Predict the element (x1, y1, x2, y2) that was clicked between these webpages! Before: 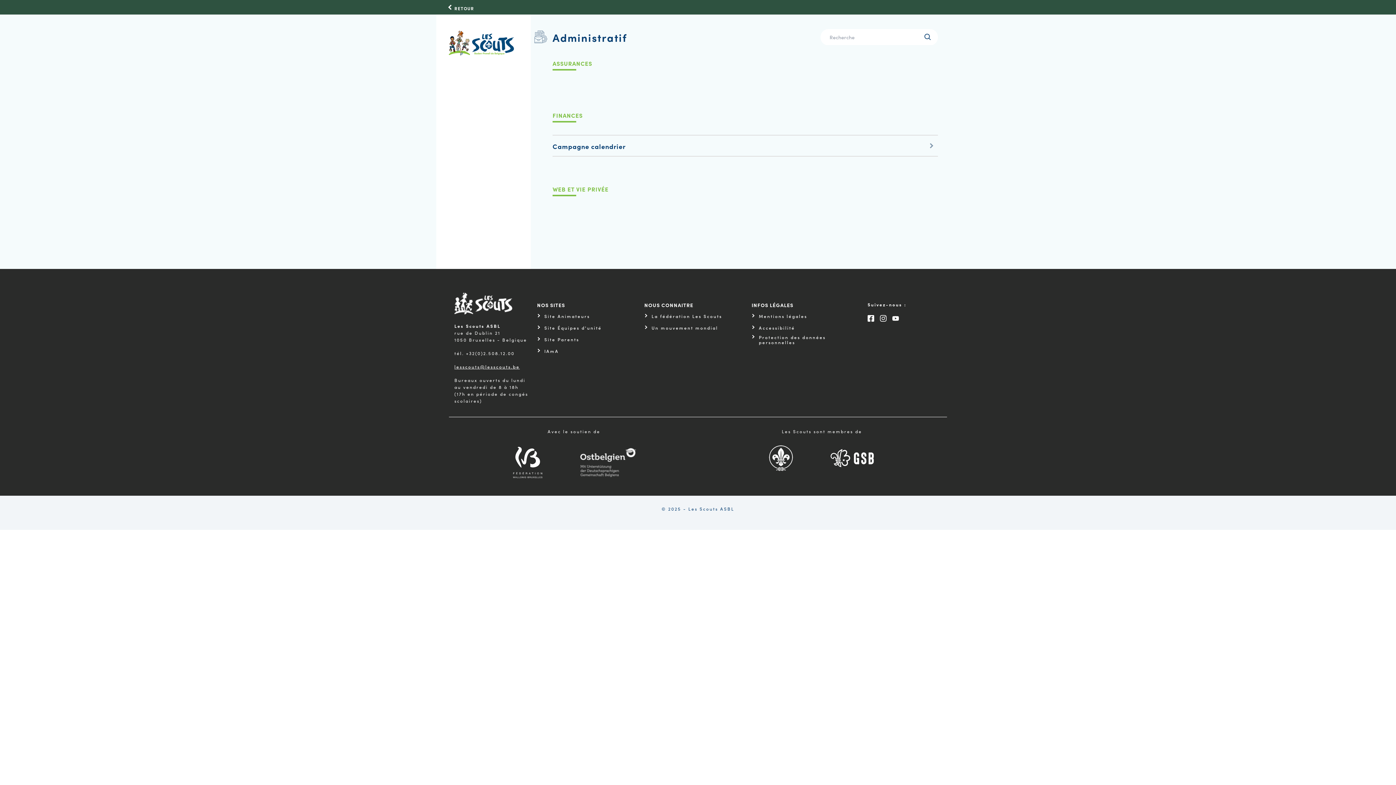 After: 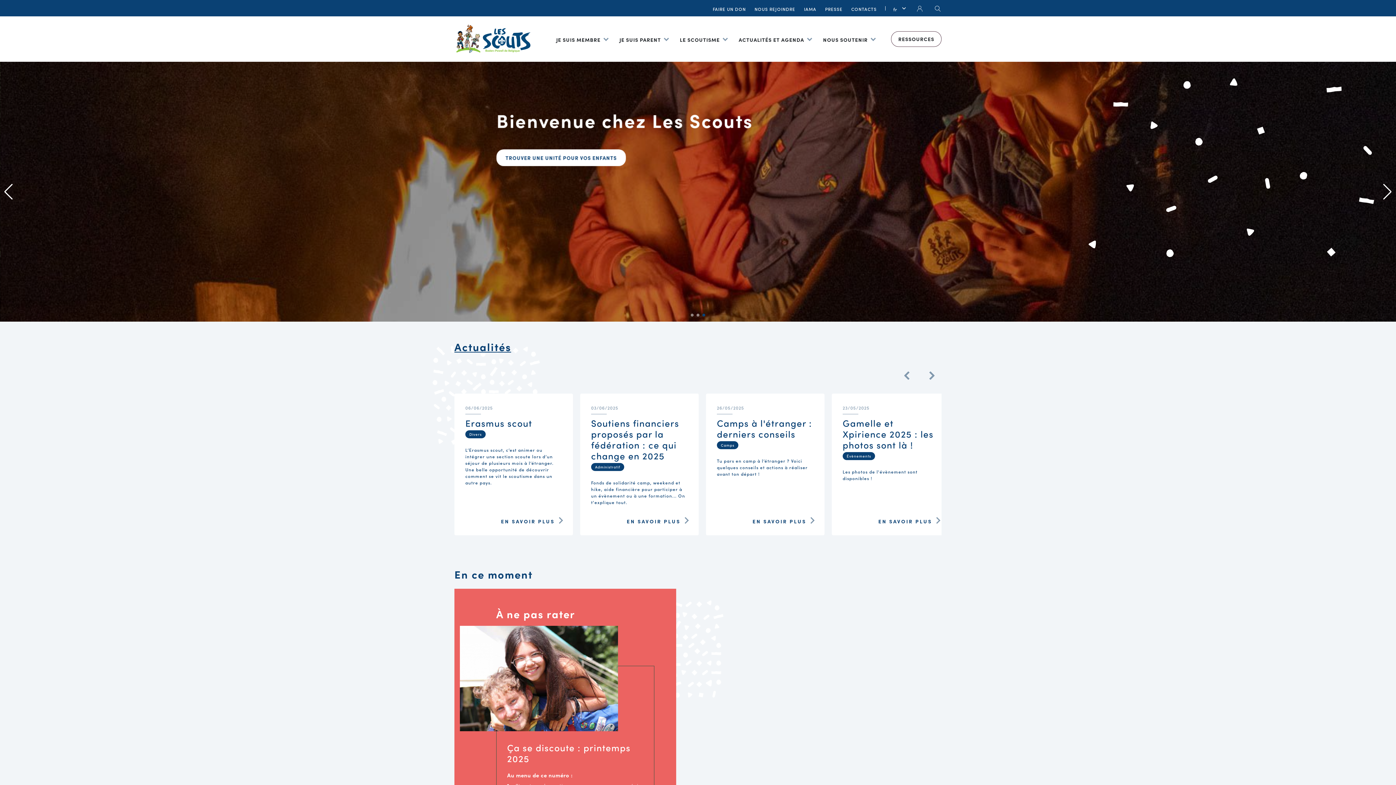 Action: bbox: (447, 29, 515, 57)